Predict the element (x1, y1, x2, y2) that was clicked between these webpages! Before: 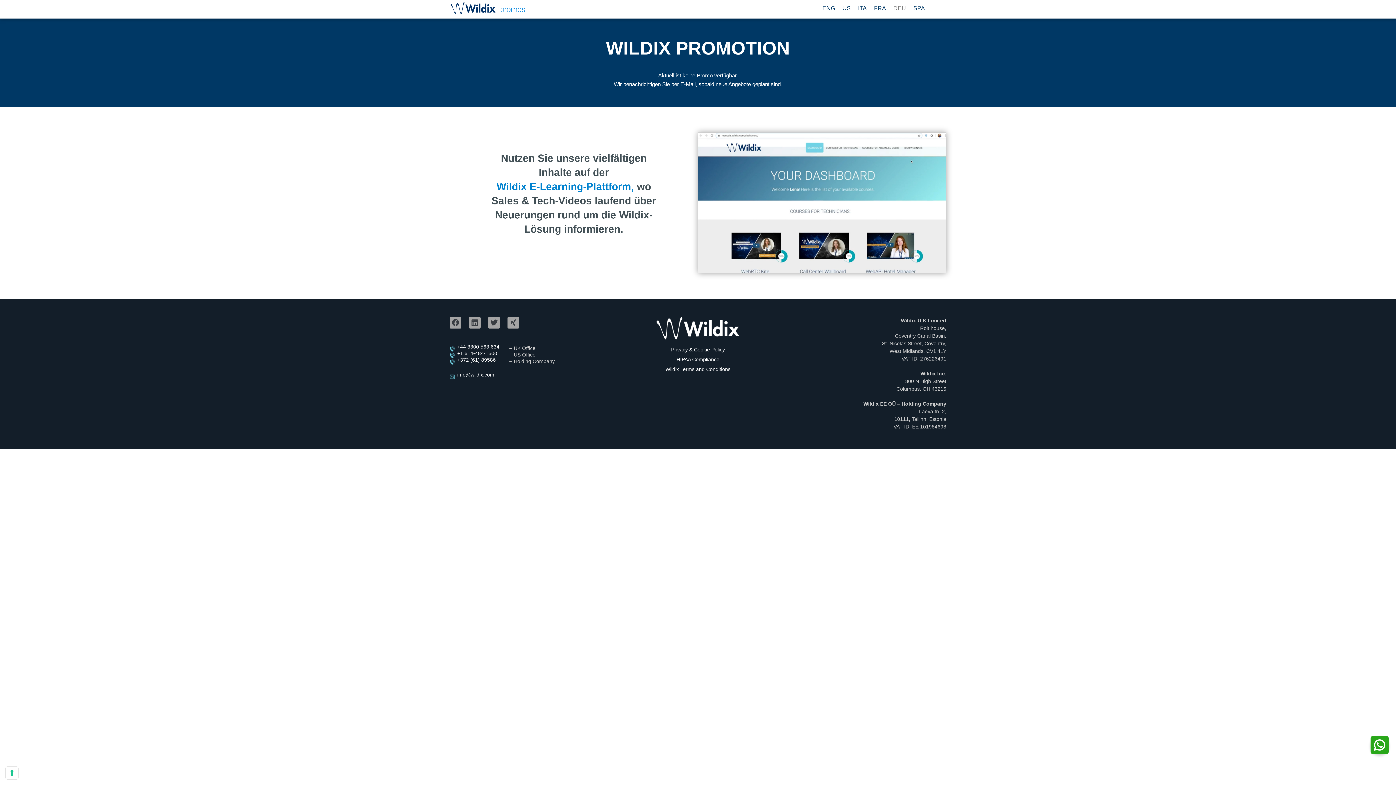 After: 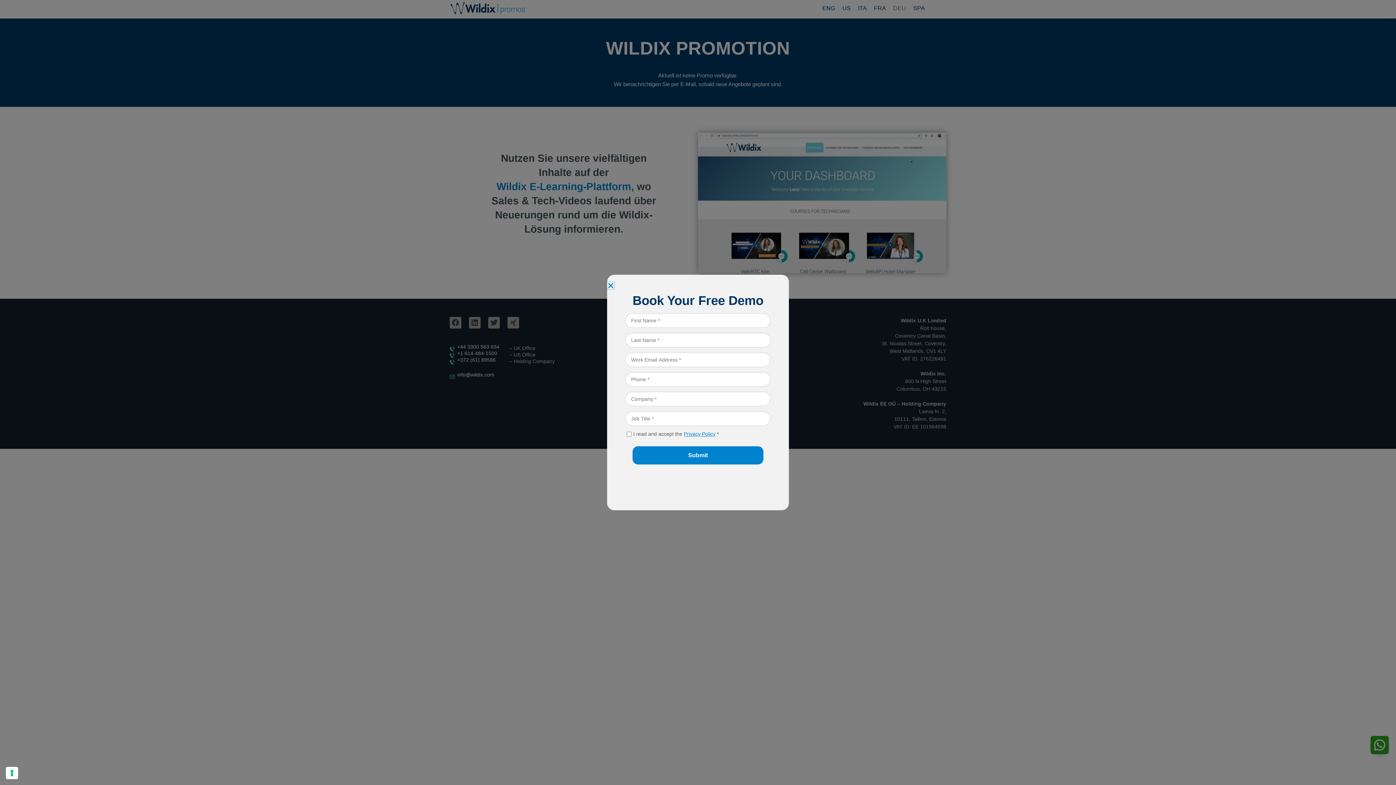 Action: bbox: (449, 352, 455, 358)